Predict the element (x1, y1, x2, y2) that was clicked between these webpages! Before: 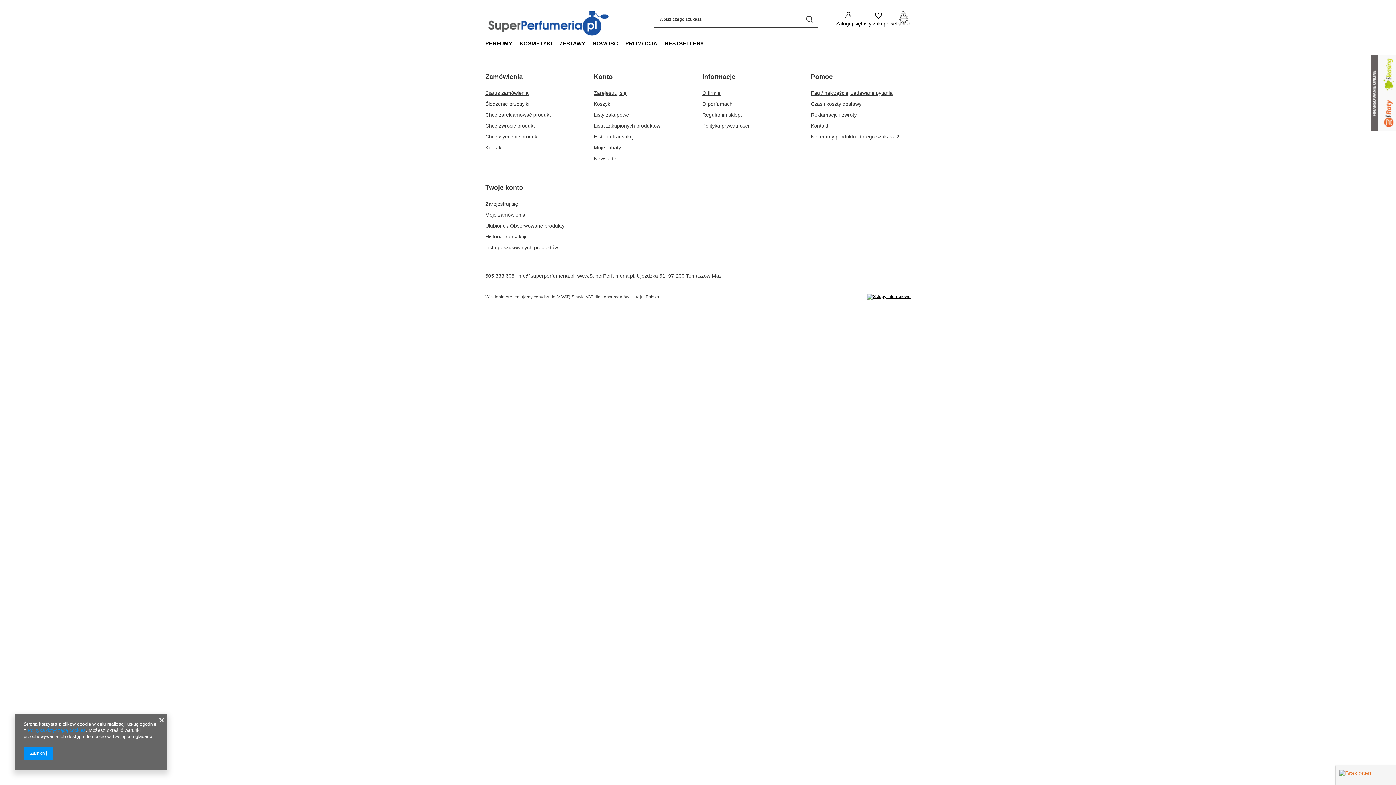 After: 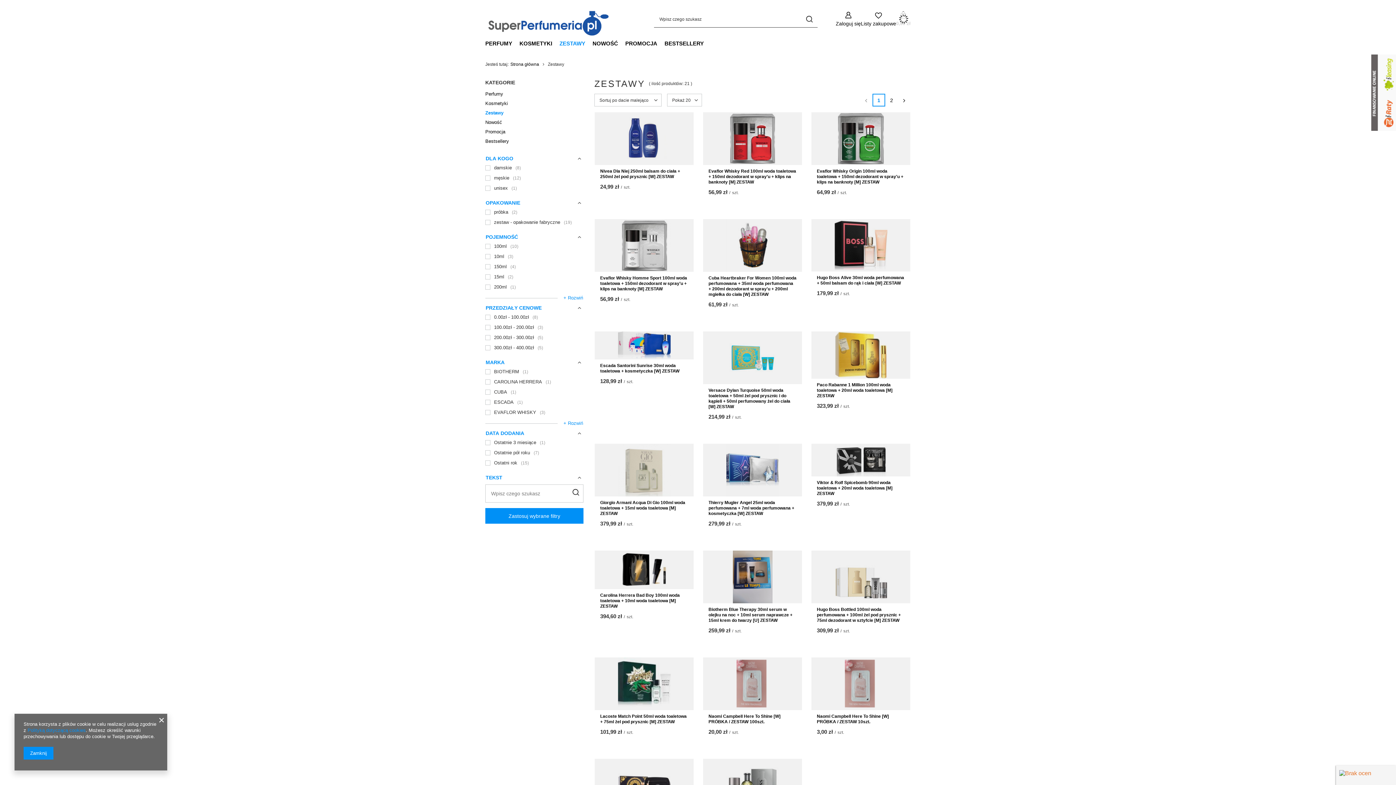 Action: bbox: (556, 38, 589, 49) label: ZESTAWY